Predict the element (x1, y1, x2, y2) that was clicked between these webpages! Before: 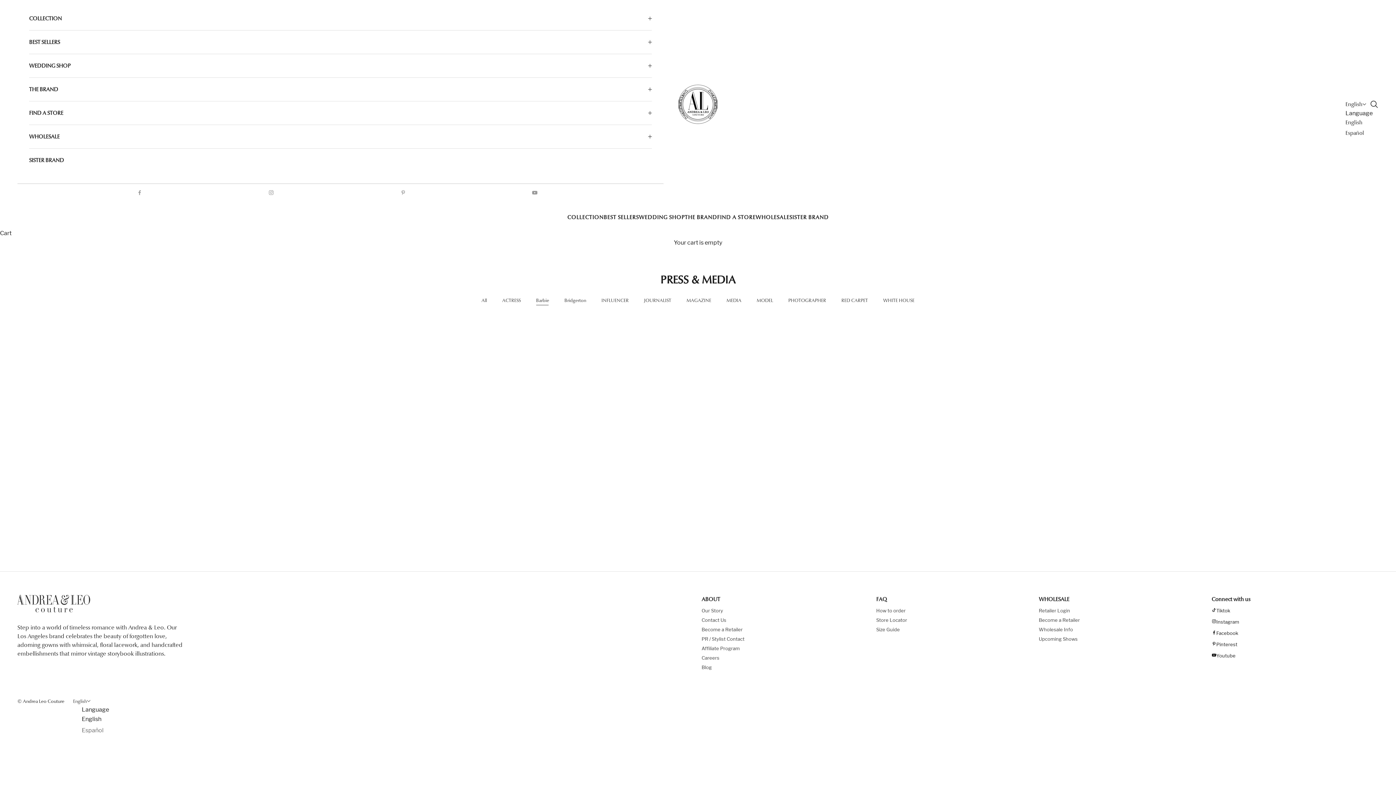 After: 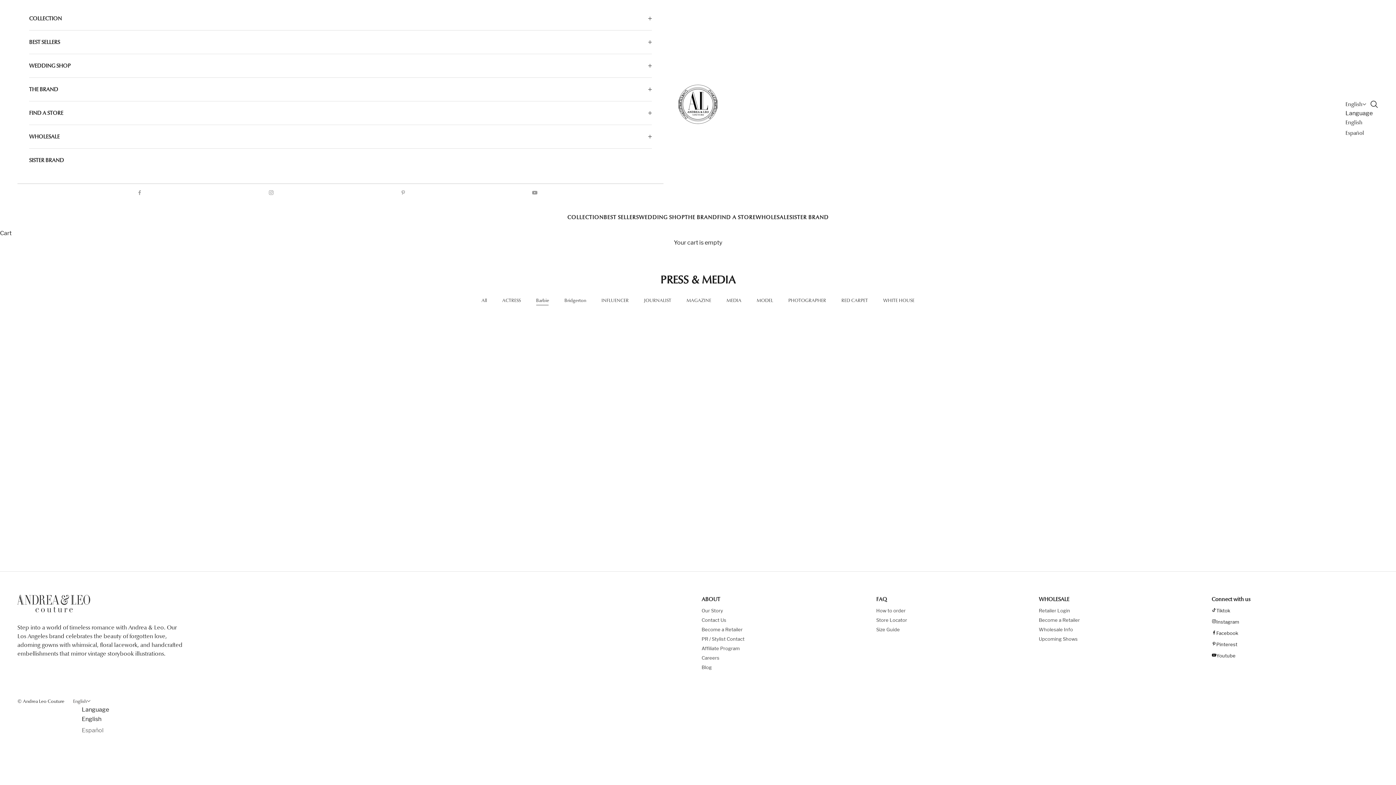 Action: bbox: (81, 714, 109, 724) label: English